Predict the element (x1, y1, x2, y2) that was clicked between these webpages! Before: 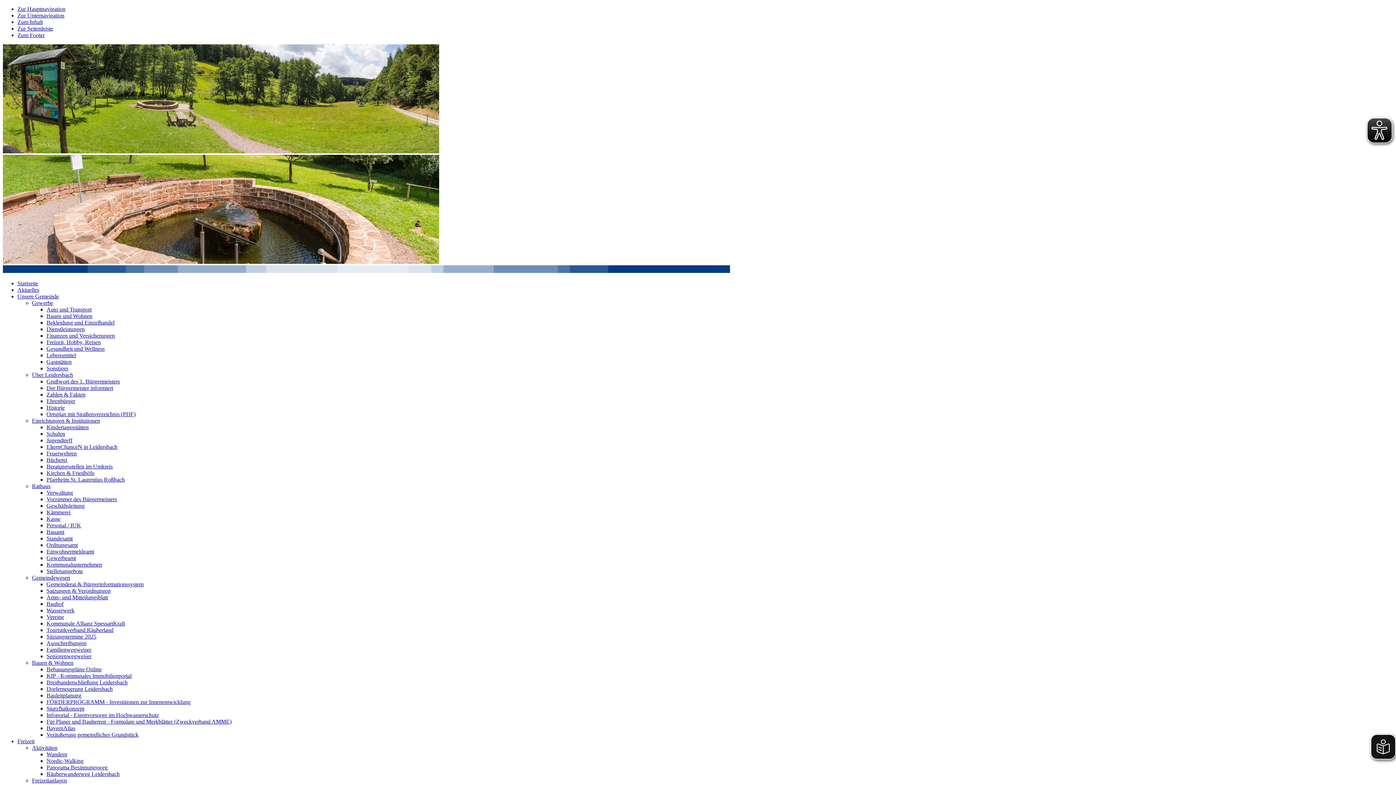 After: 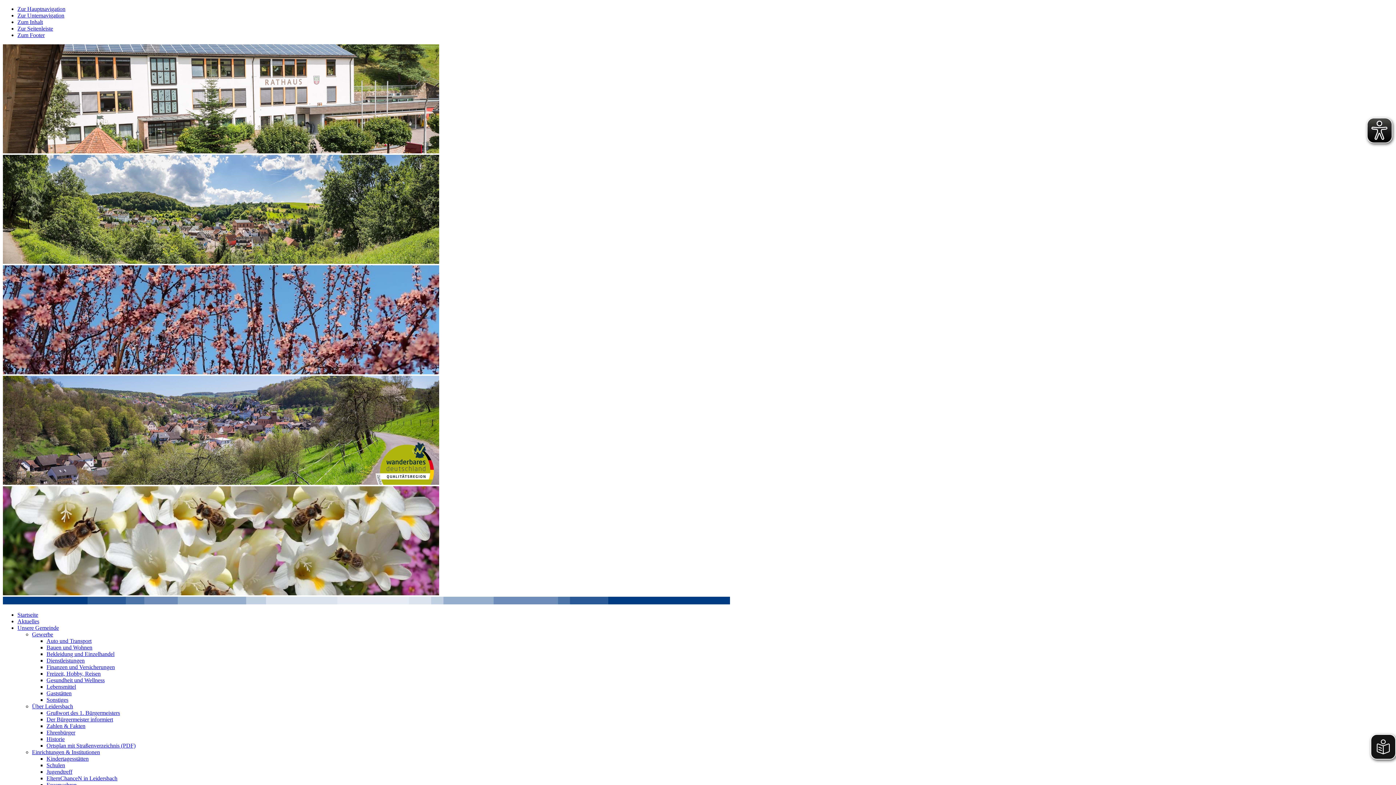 Action: label: Auto und Transport bbox: (46, 306, 91, 312)